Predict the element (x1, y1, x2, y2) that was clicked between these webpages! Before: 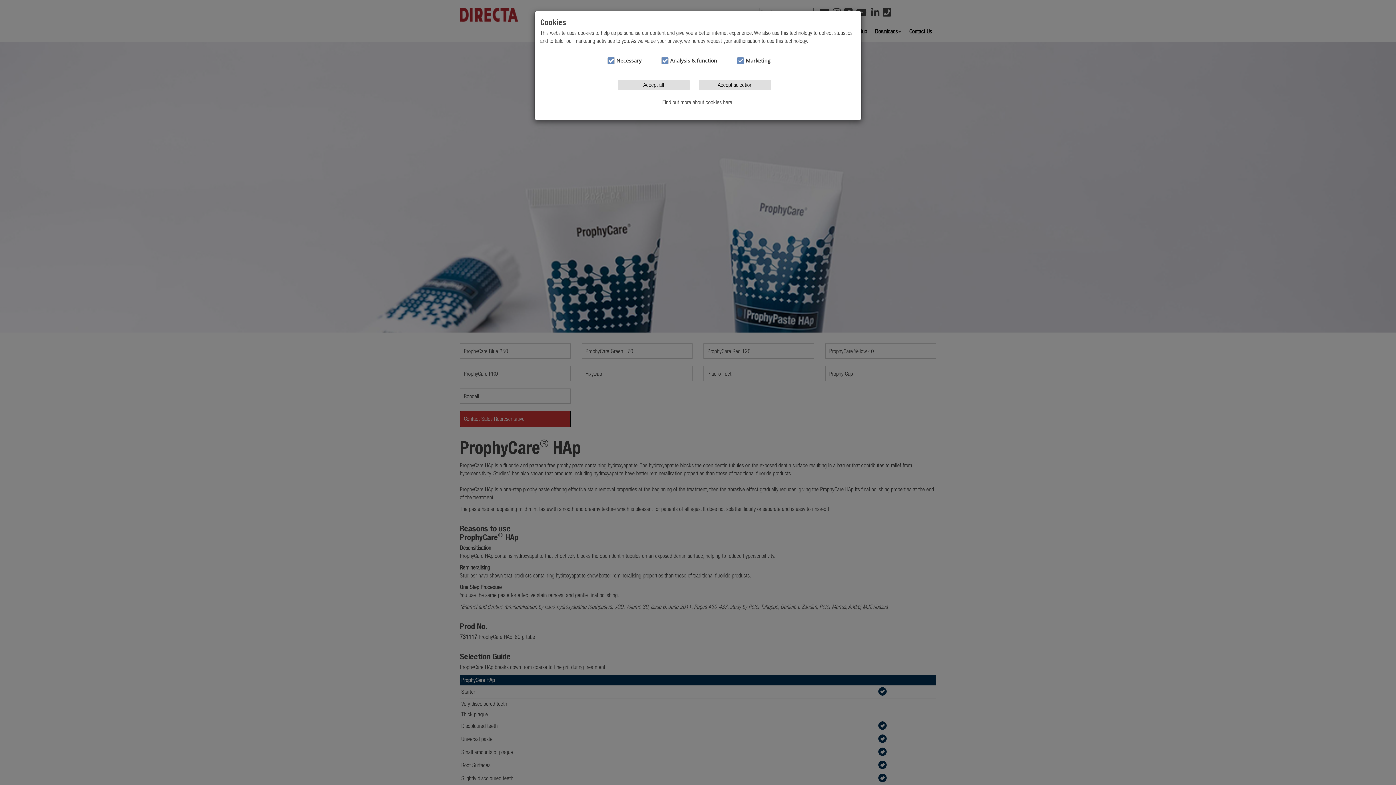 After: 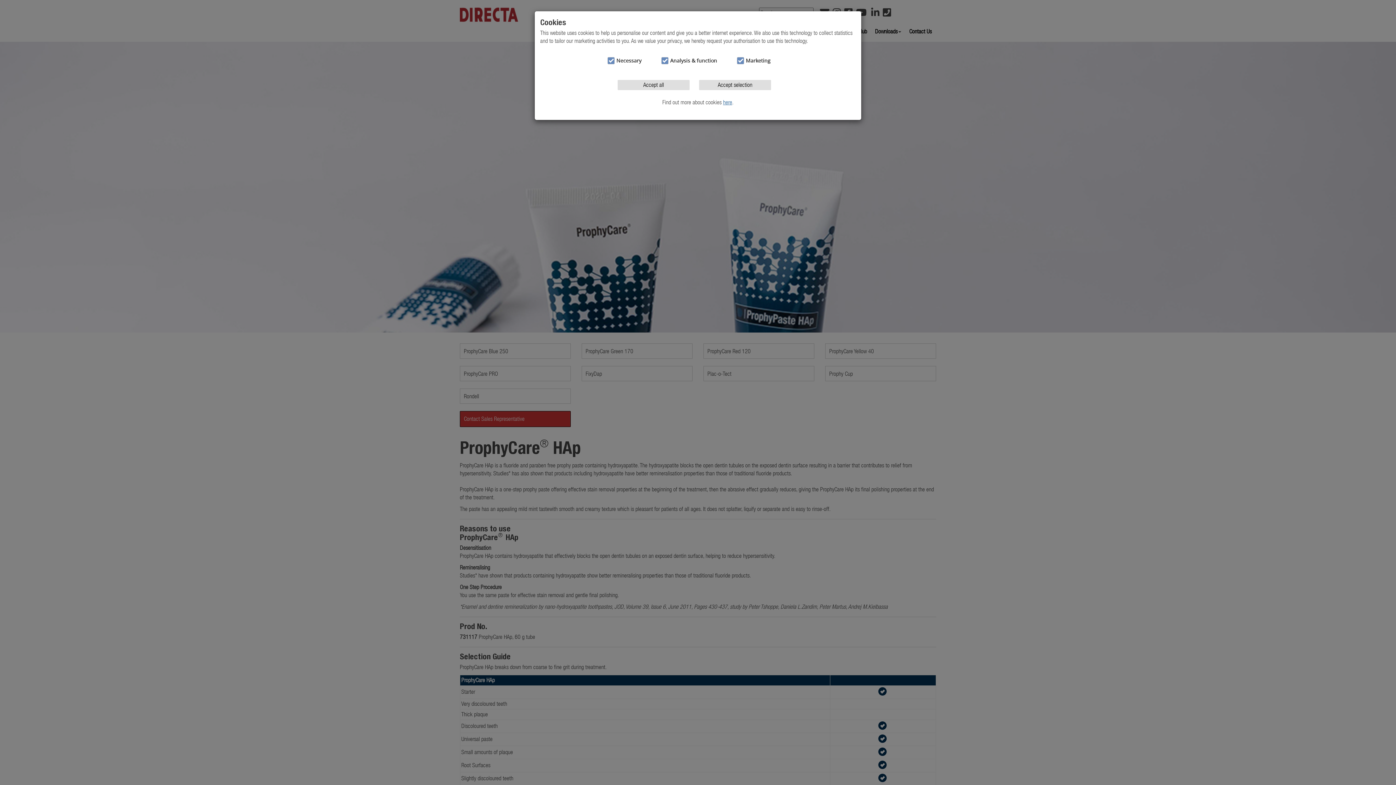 Action: label: here bbox: (723, 98, 732, 105)